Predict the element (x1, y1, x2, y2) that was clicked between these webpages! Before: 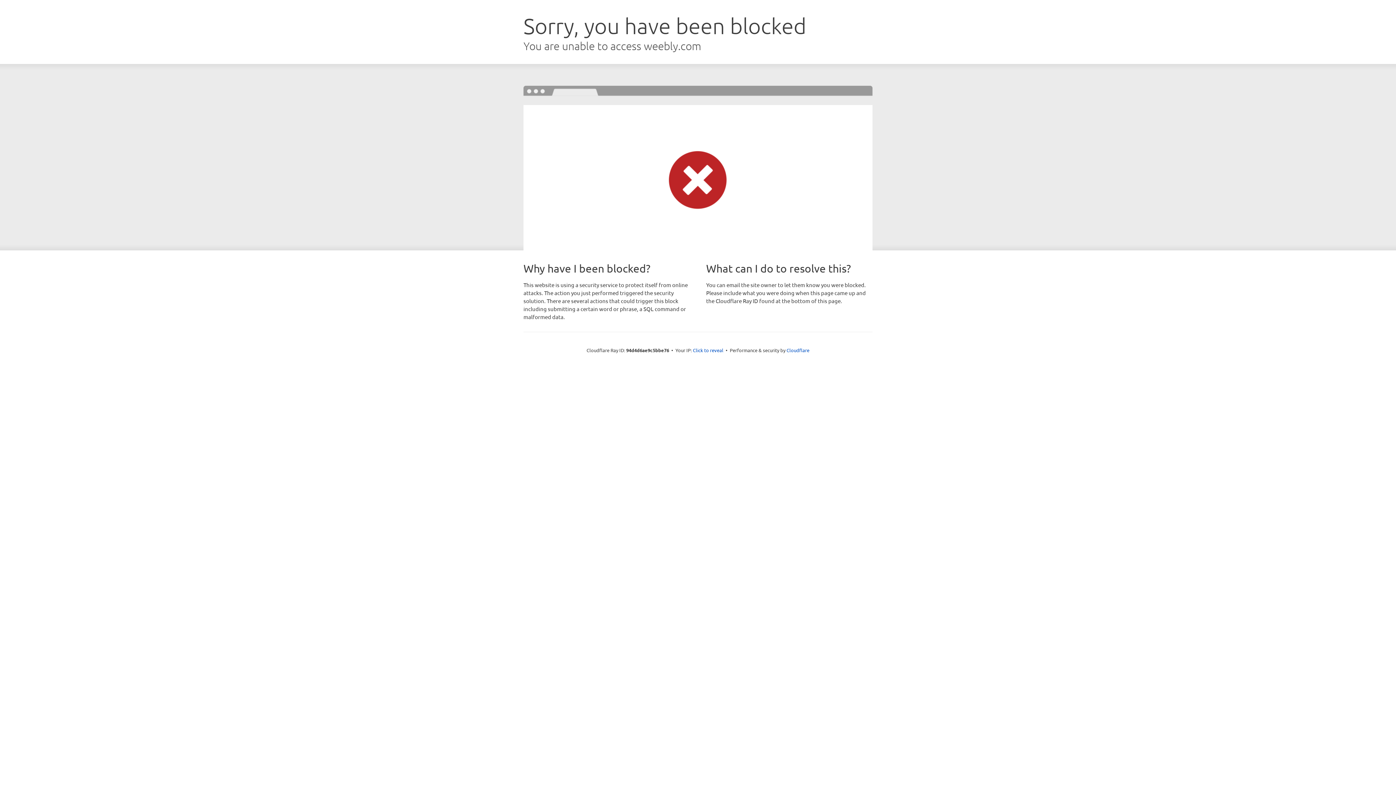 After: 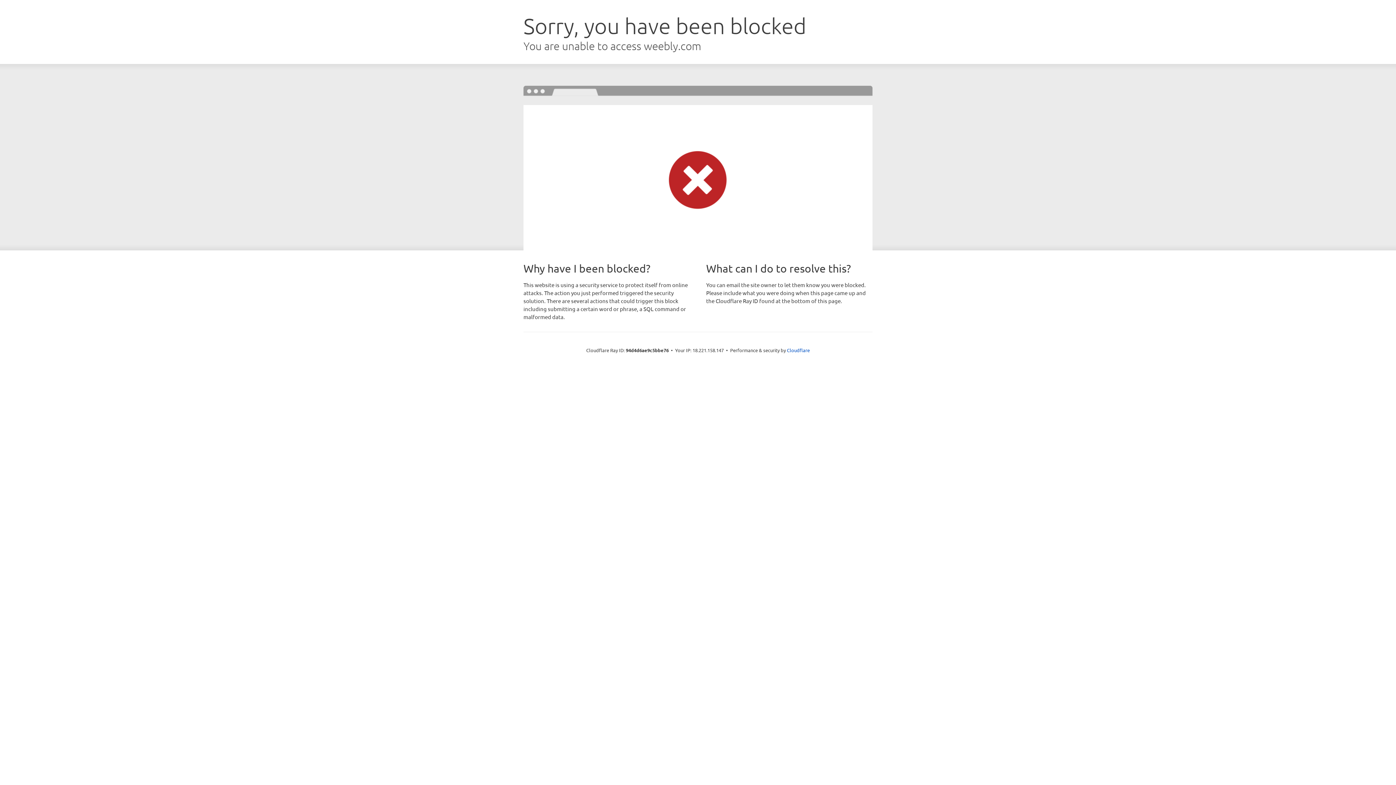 Action: bbox: (693, 346, 723, 353) label: Click to reveal